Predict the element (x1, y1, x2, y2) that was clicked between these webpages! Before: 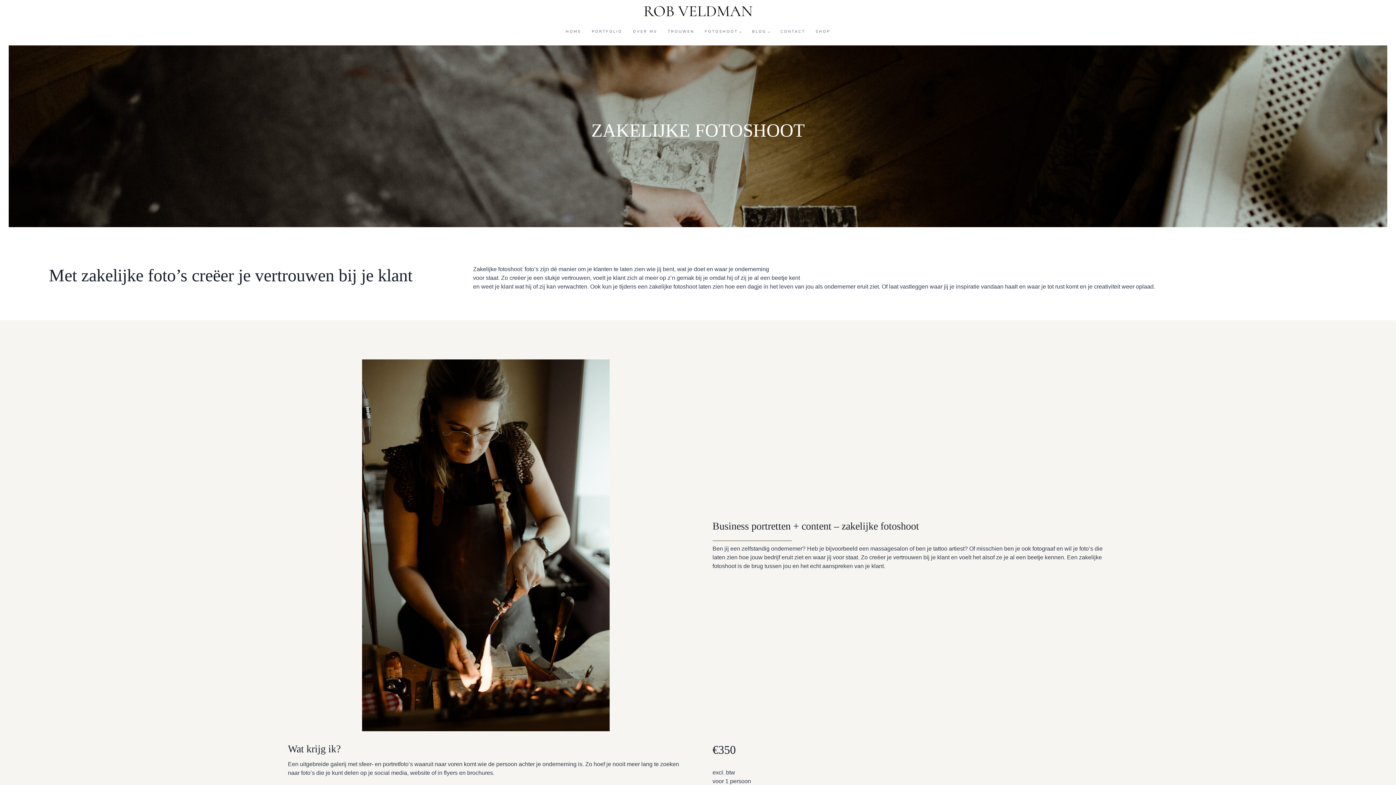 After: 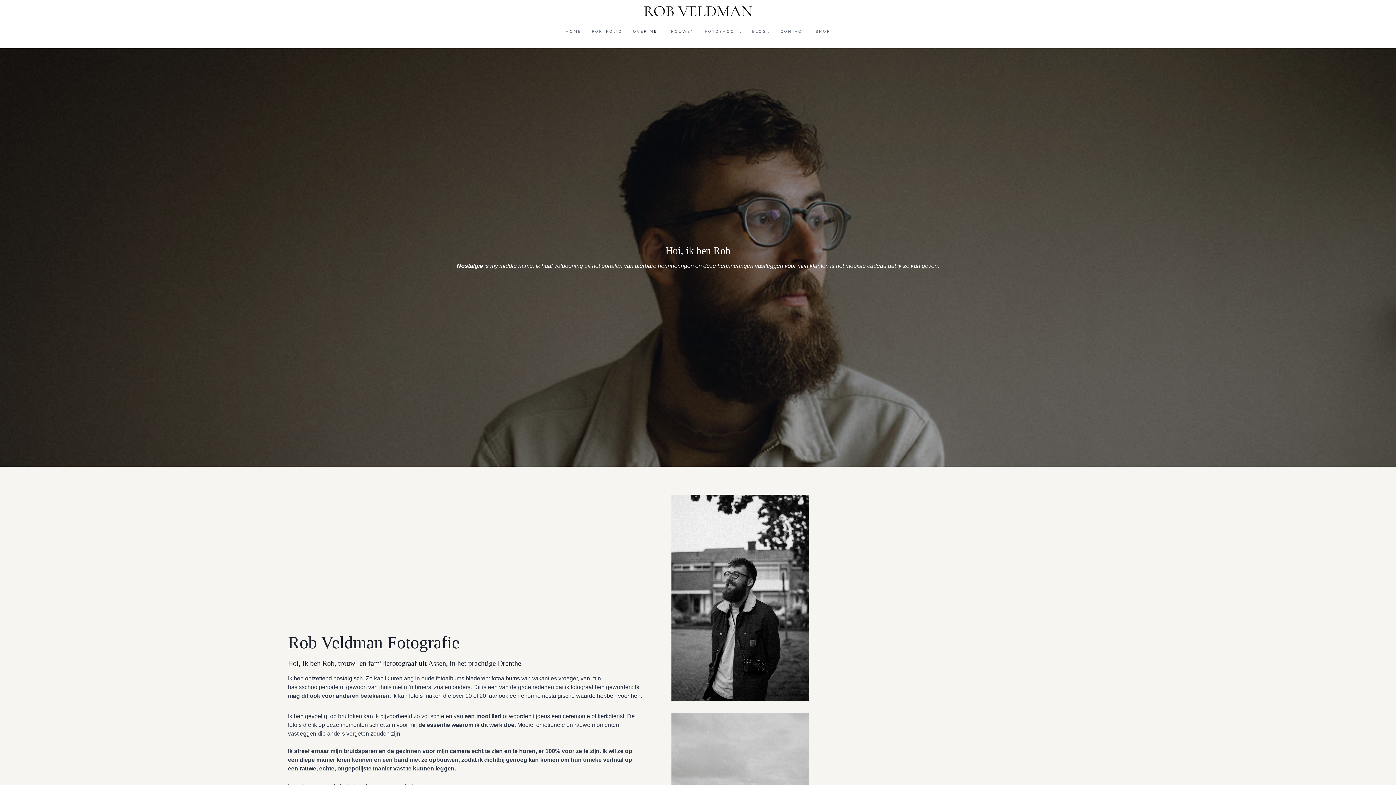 Action: bbox: (627, 26, 662, 36) label: OVER MIJ